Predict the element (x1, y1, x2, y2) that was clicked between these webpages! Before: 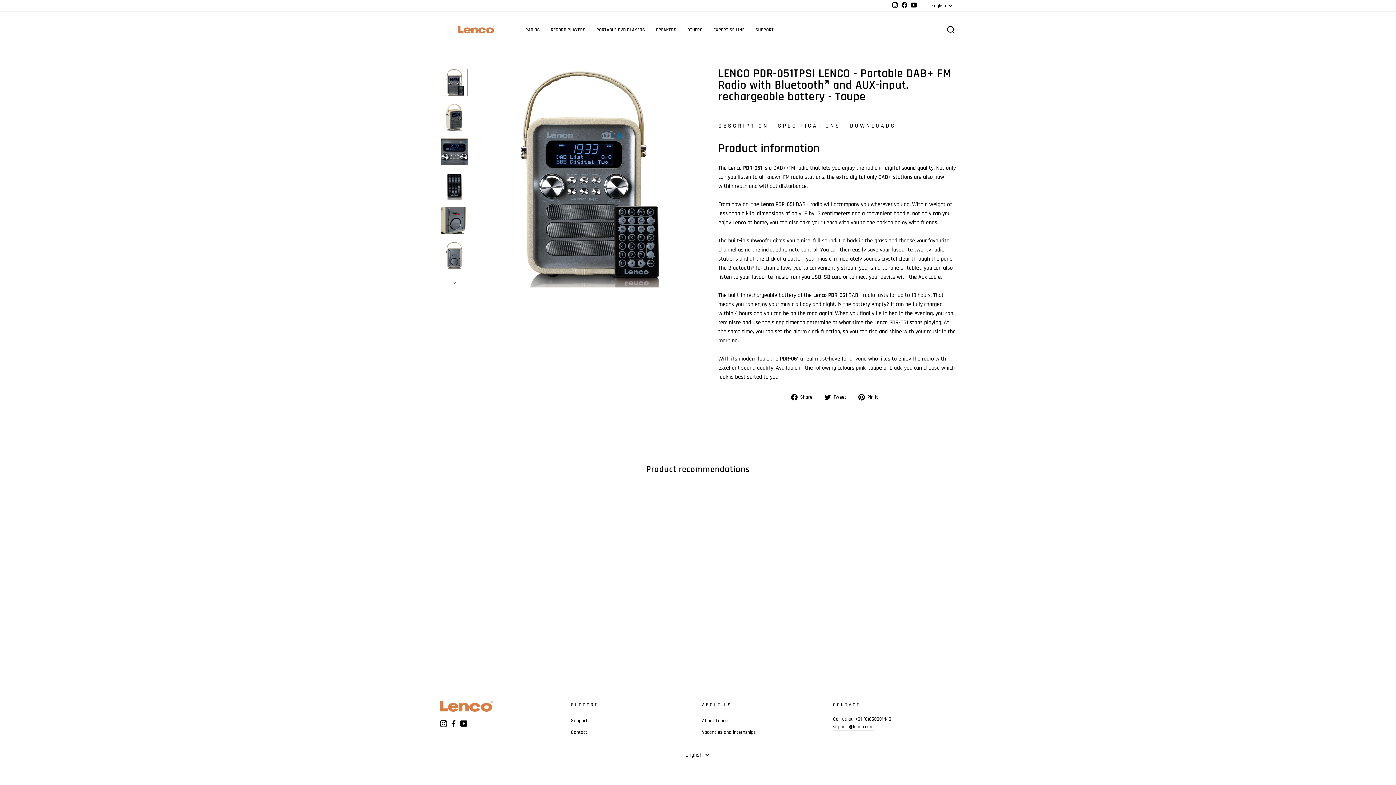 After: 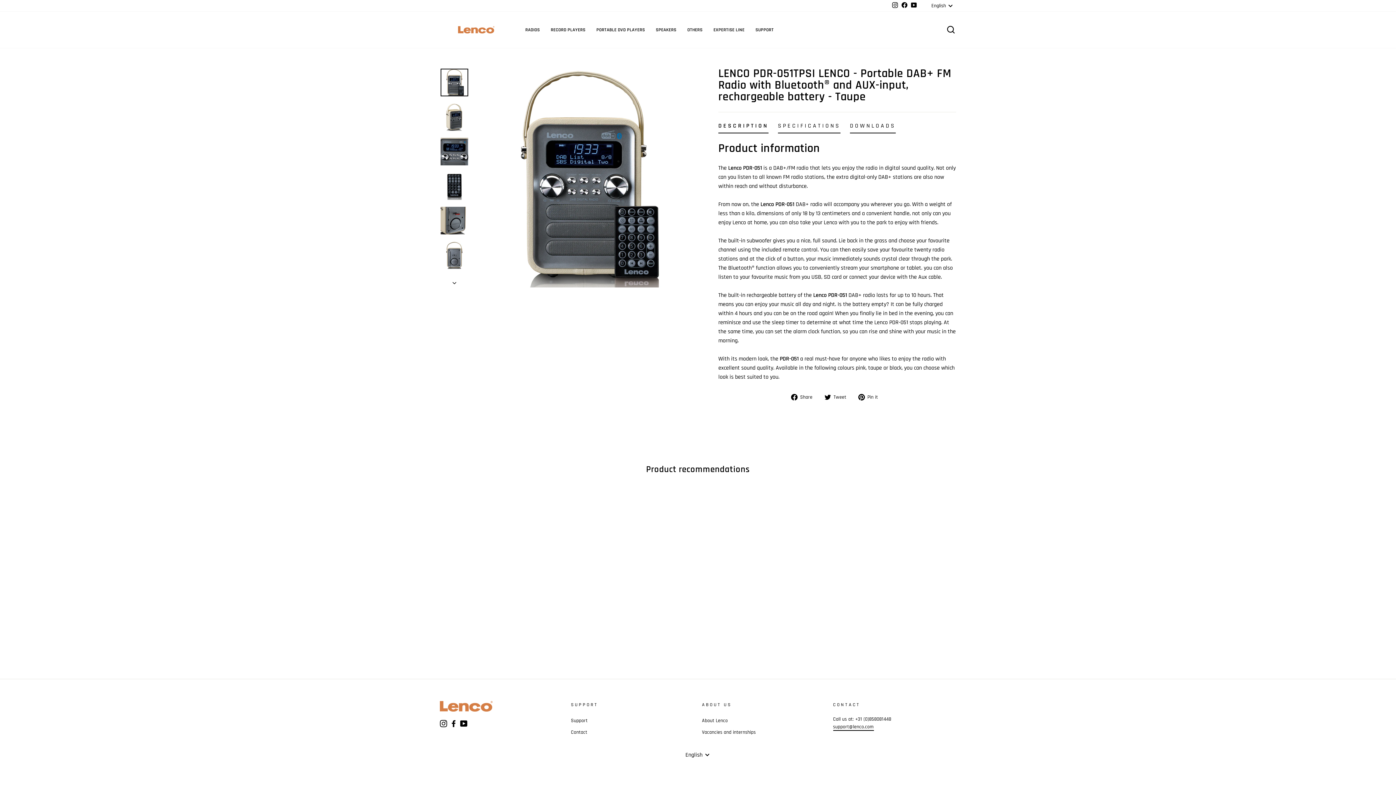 Action: label: support@lenco.com bbox: (833, 723, 874, 731)